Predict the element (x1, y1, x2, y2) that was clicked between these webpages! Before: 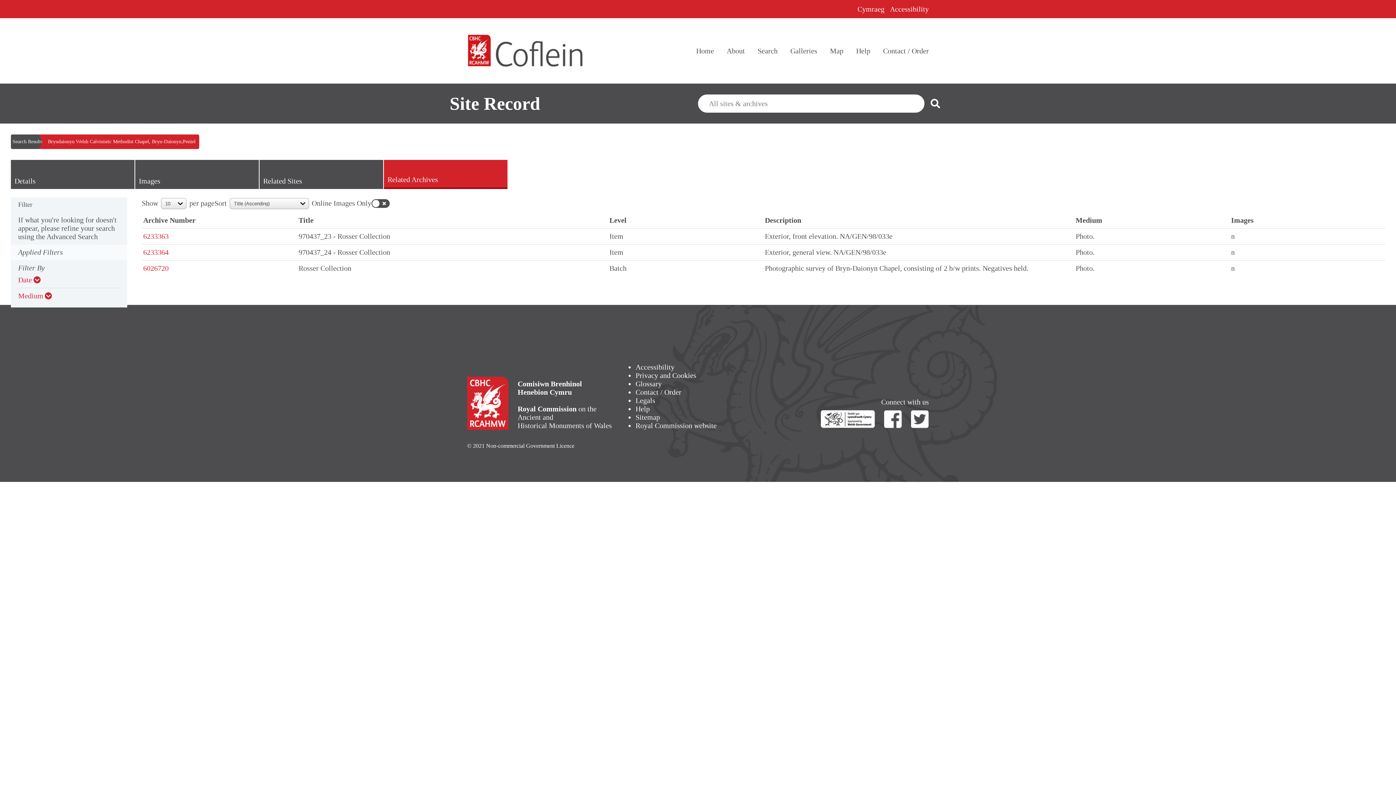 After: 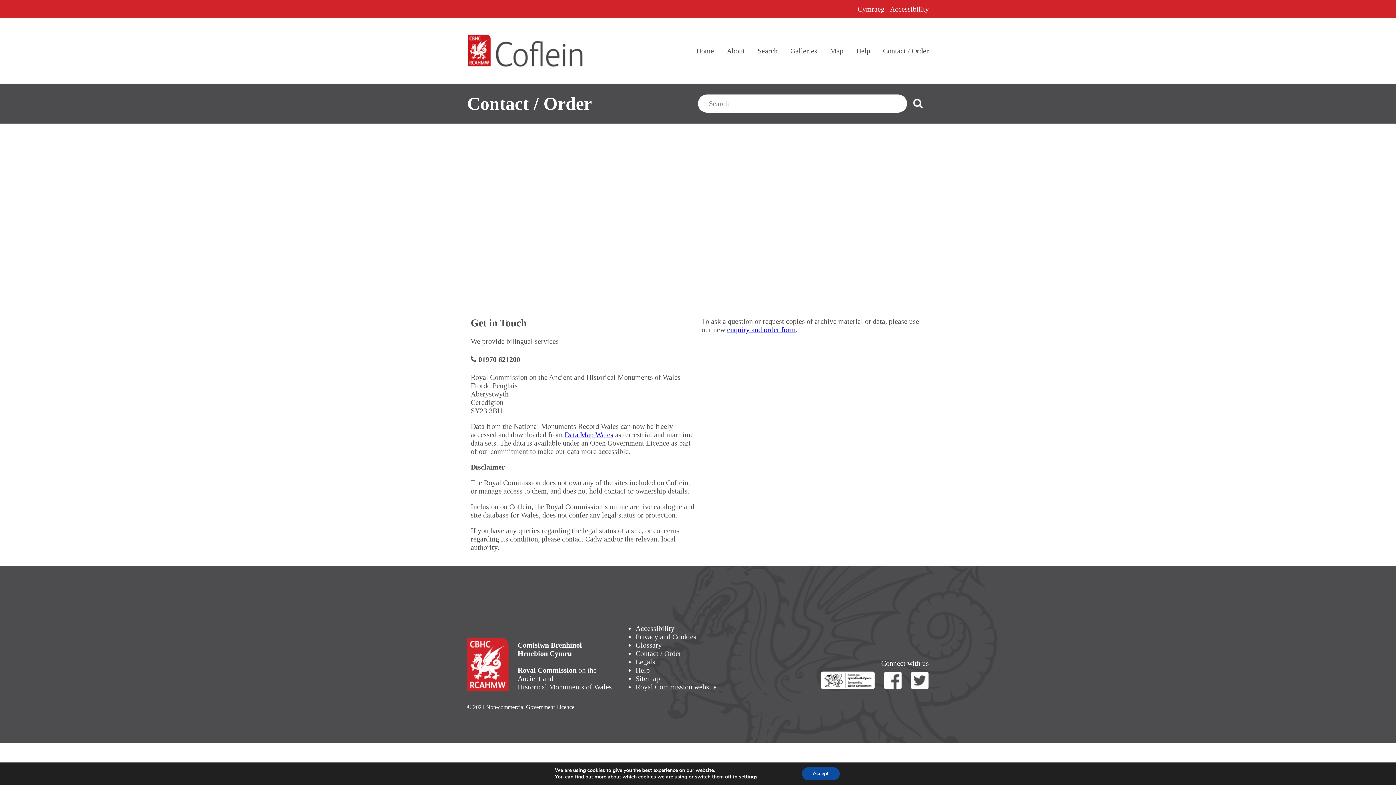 Action: bbox: (635, 388, 681, 396) label: Contact / Order